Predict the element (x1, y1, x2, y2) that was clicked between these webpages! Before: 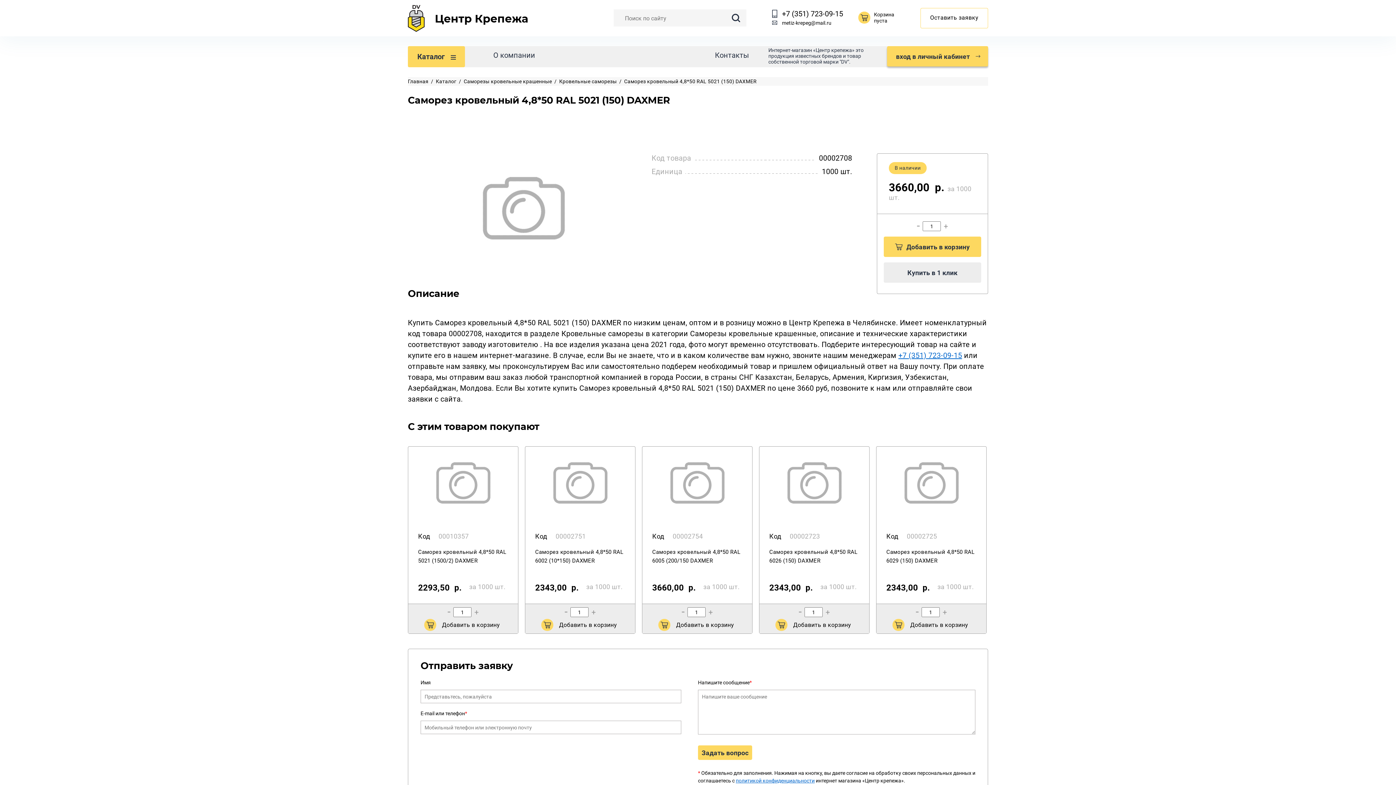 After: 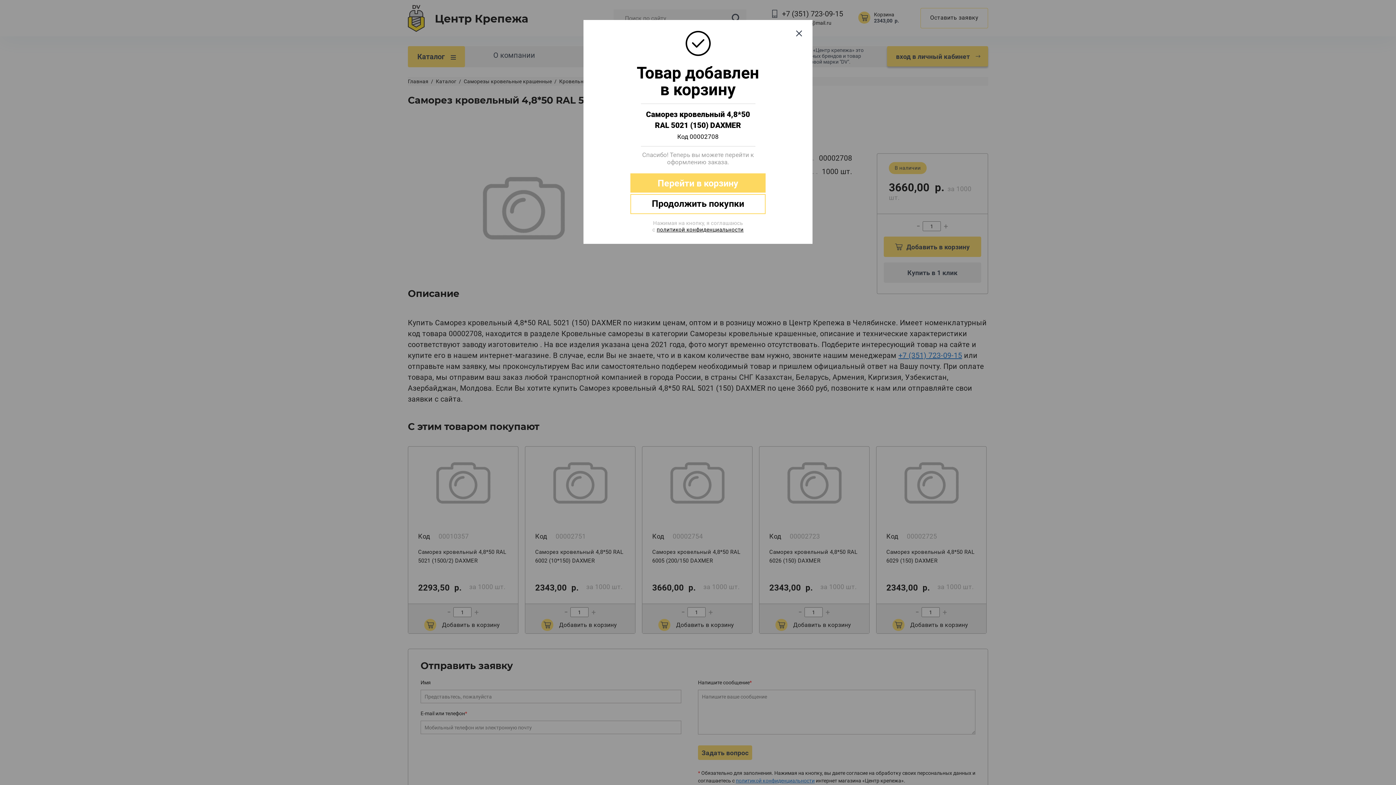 Action: bbox: (541, 618, 619, 630) label: Добавить в корзину